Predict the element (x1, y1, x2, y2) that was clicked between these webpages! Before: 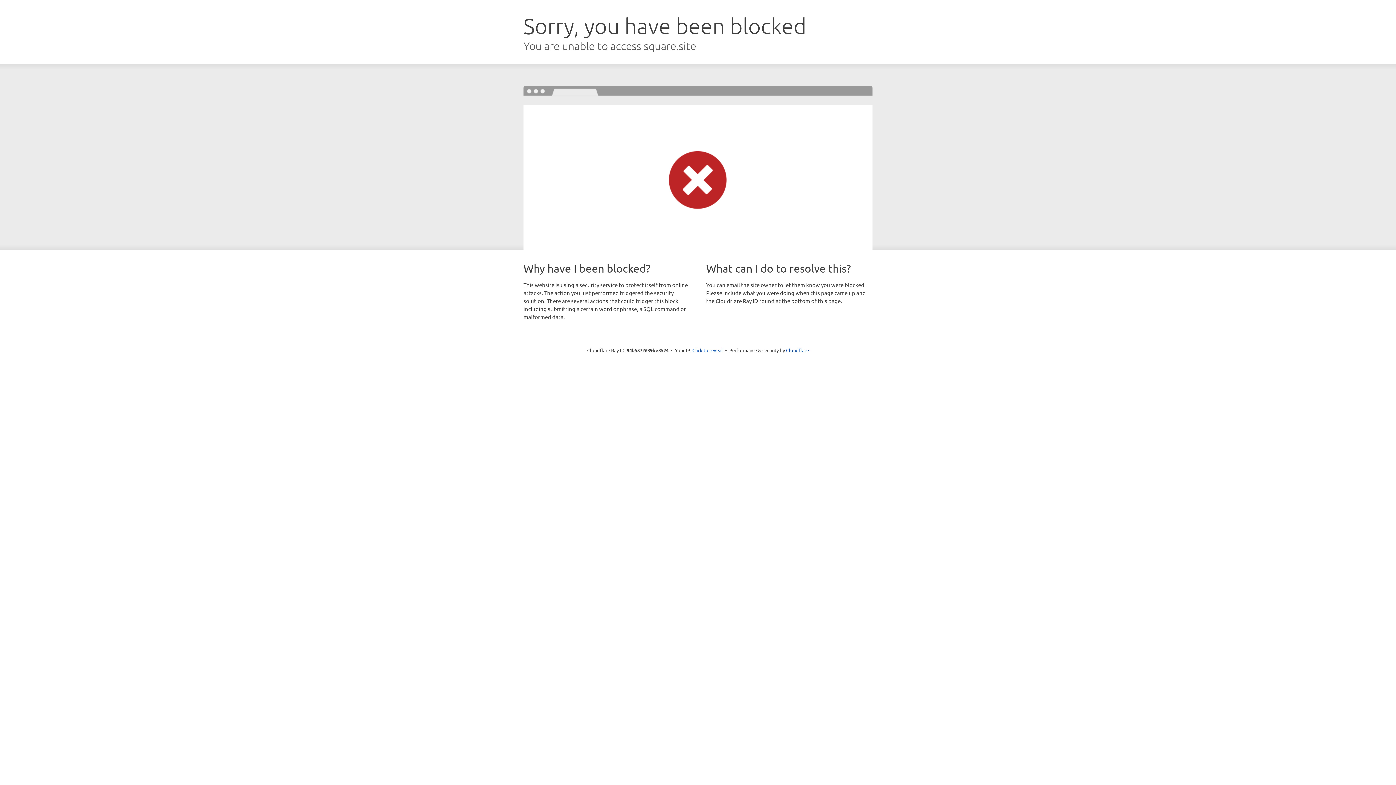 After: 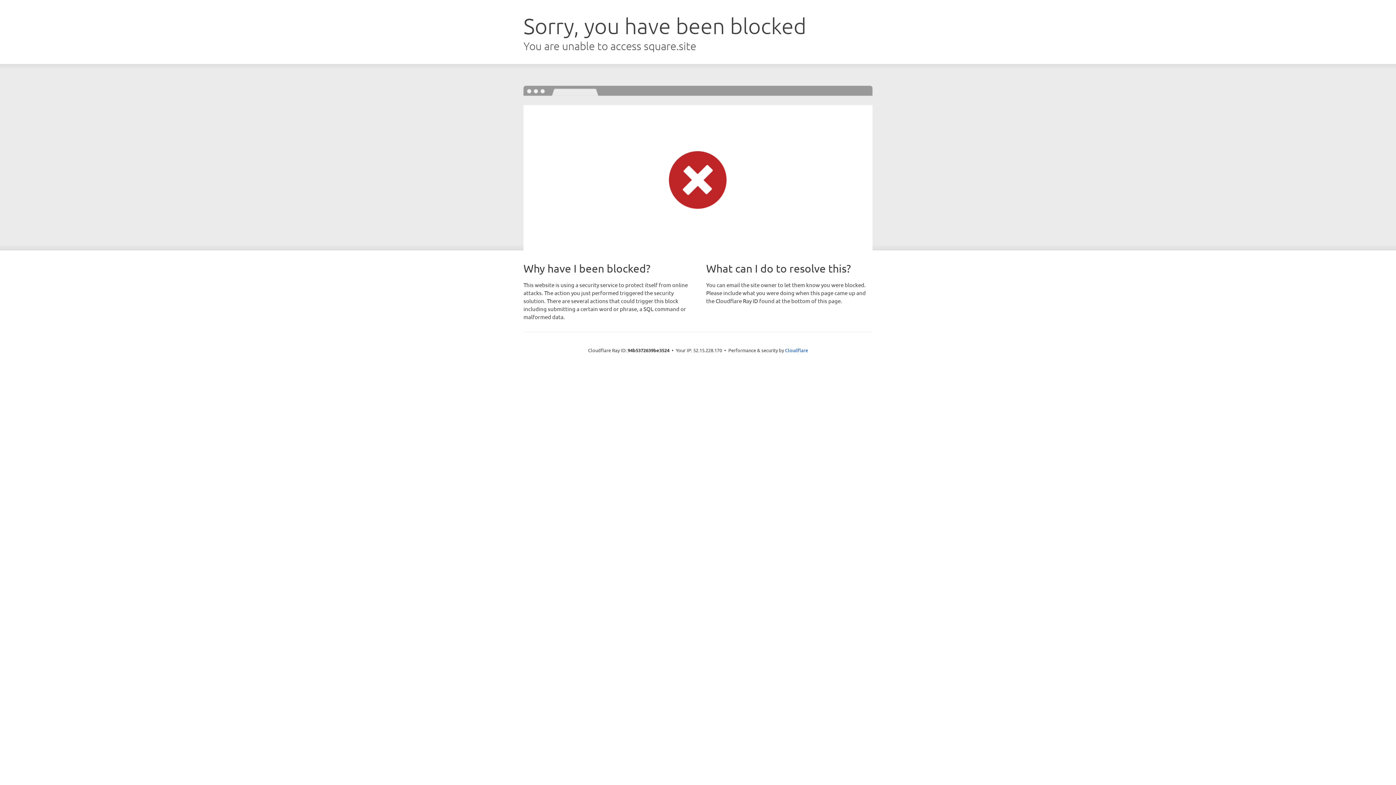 Action: bbox: (692, 346, 723, 353) label: Click to reveal